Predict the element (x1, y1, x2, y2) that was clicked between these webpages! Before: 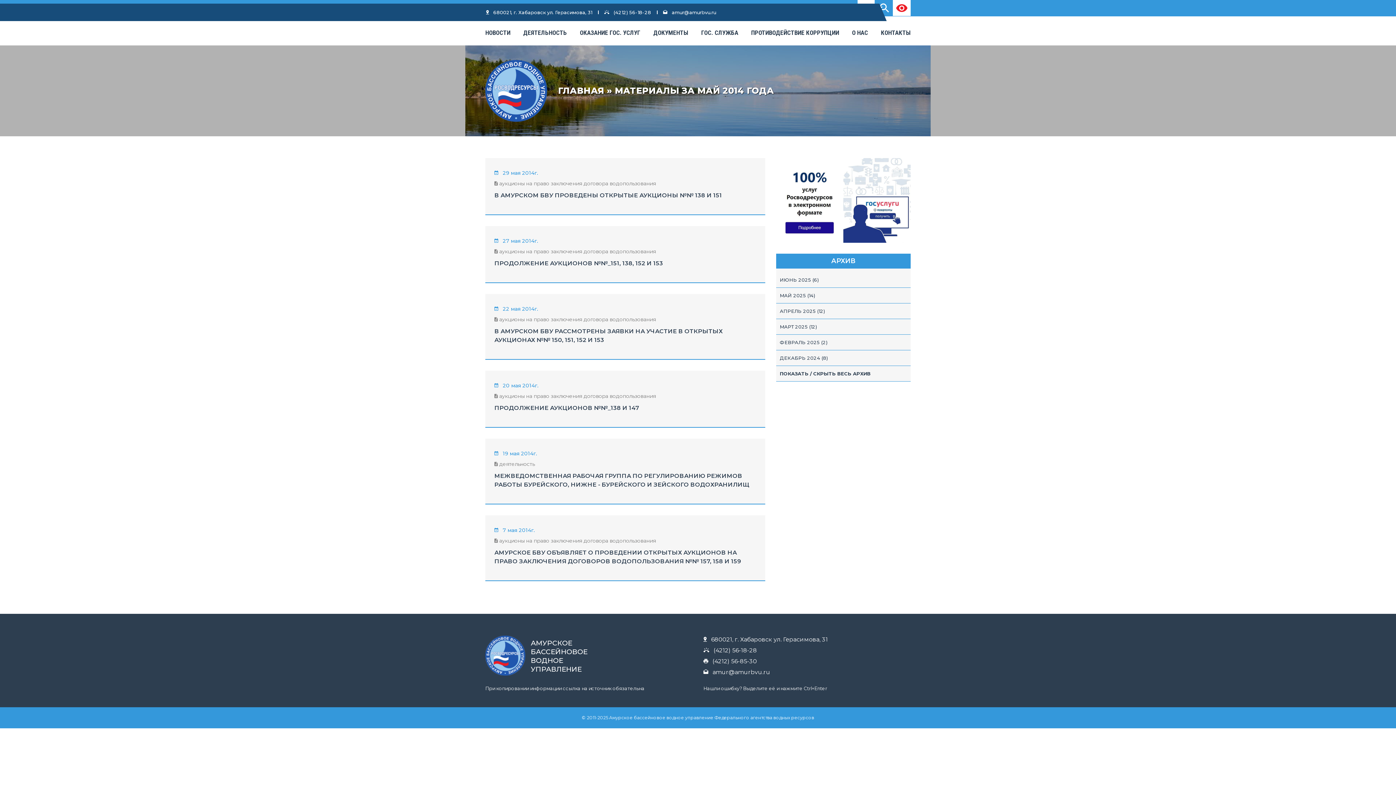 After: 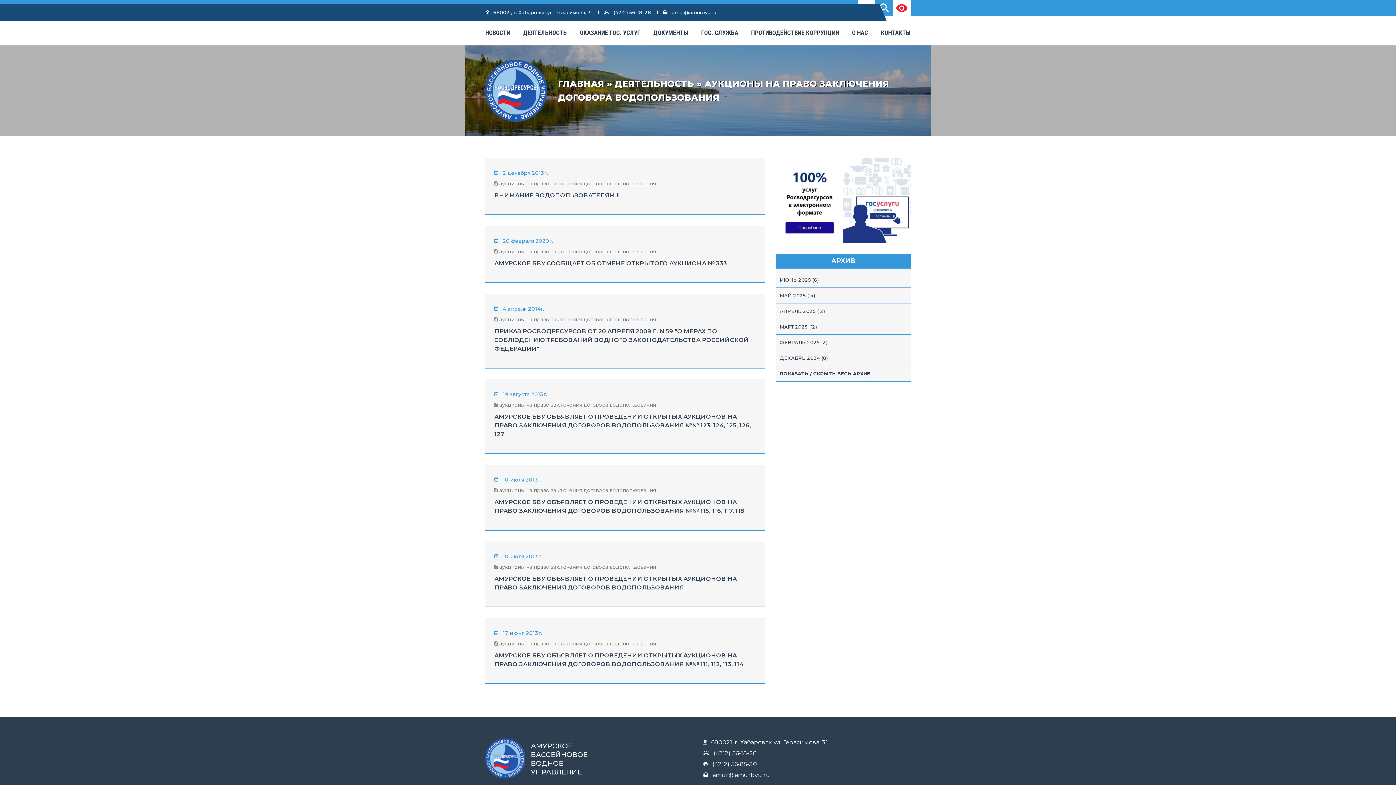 Action: label: аукционы на право заключения договора водопользования bbox: (499, 248, 656, 254)